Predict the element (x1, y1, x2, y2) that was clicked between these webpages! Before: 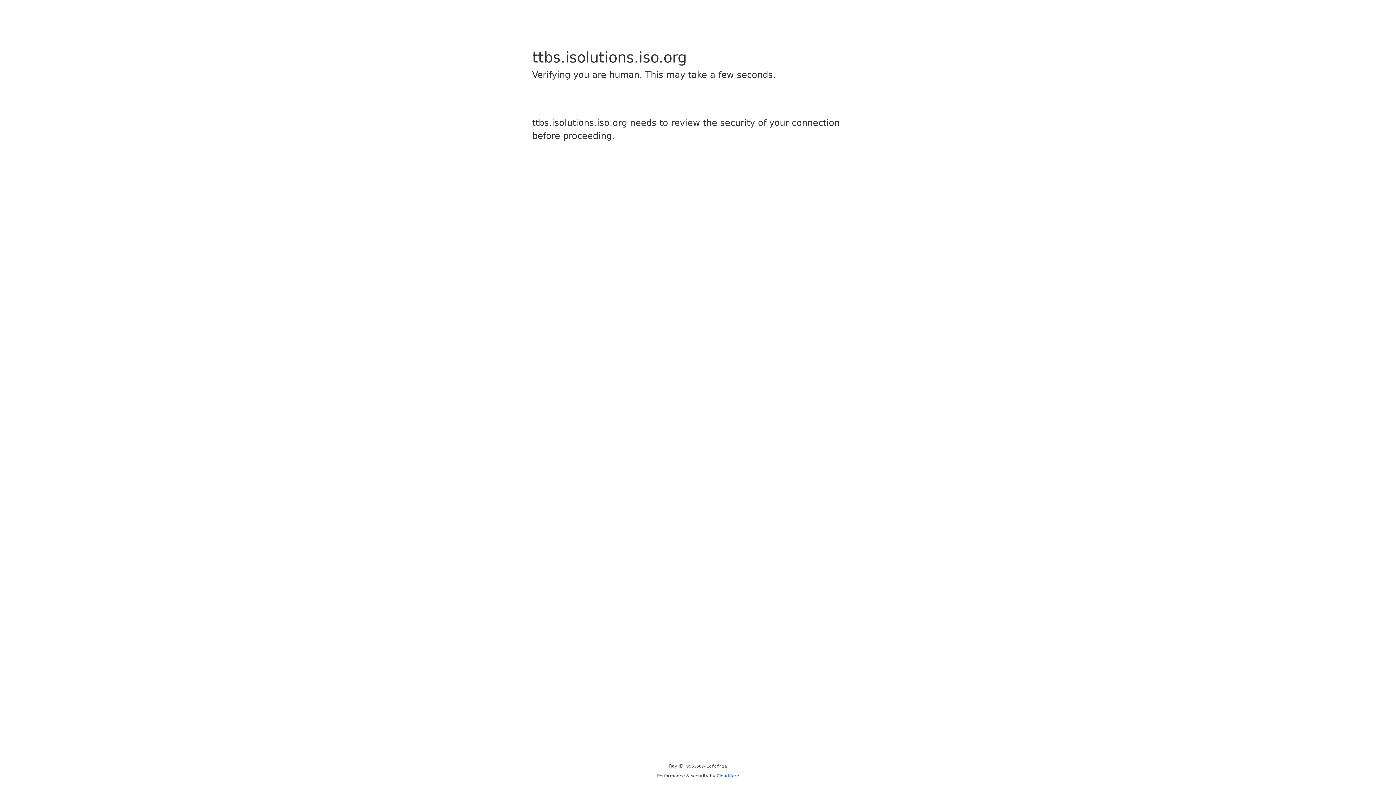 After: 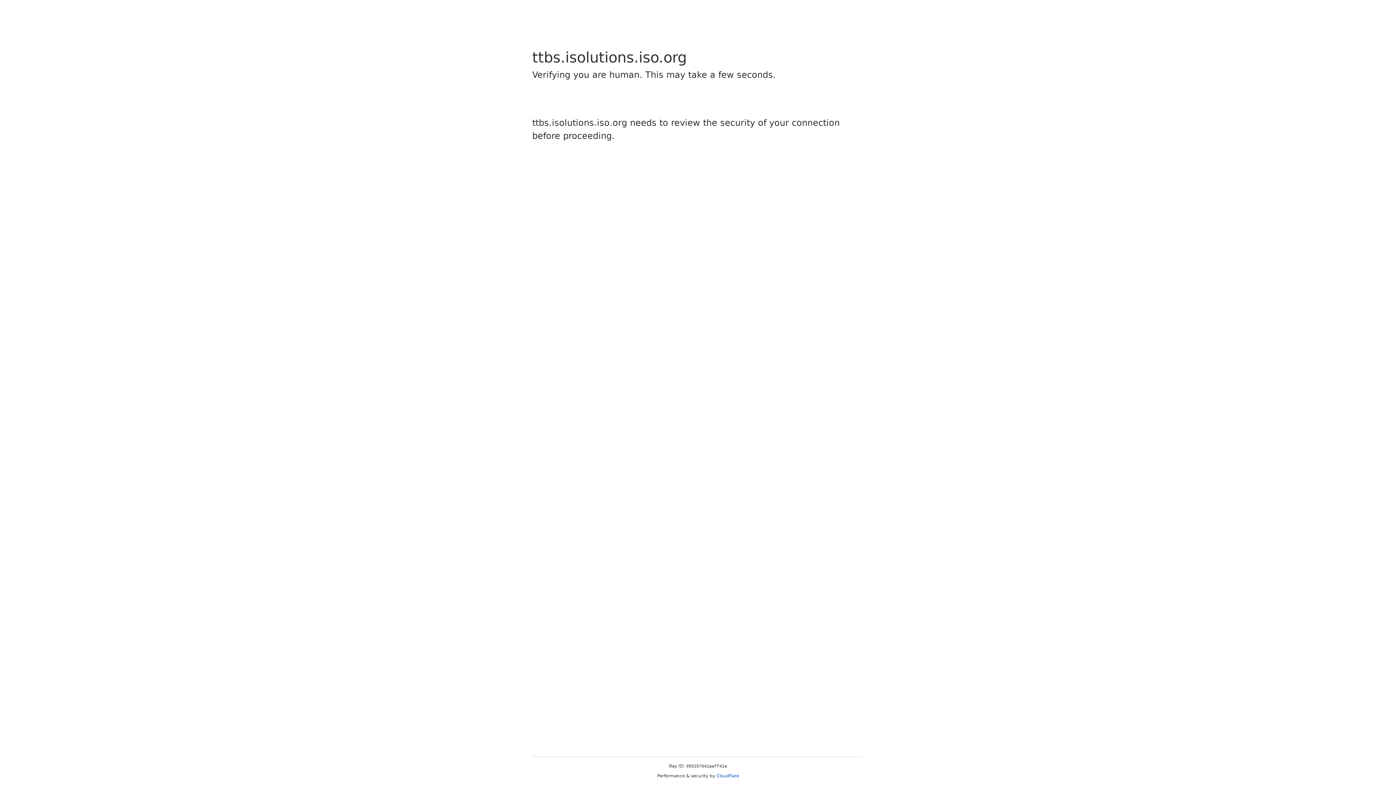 Action: bbox: (716, 773, 739, 778) label: Cloudflare